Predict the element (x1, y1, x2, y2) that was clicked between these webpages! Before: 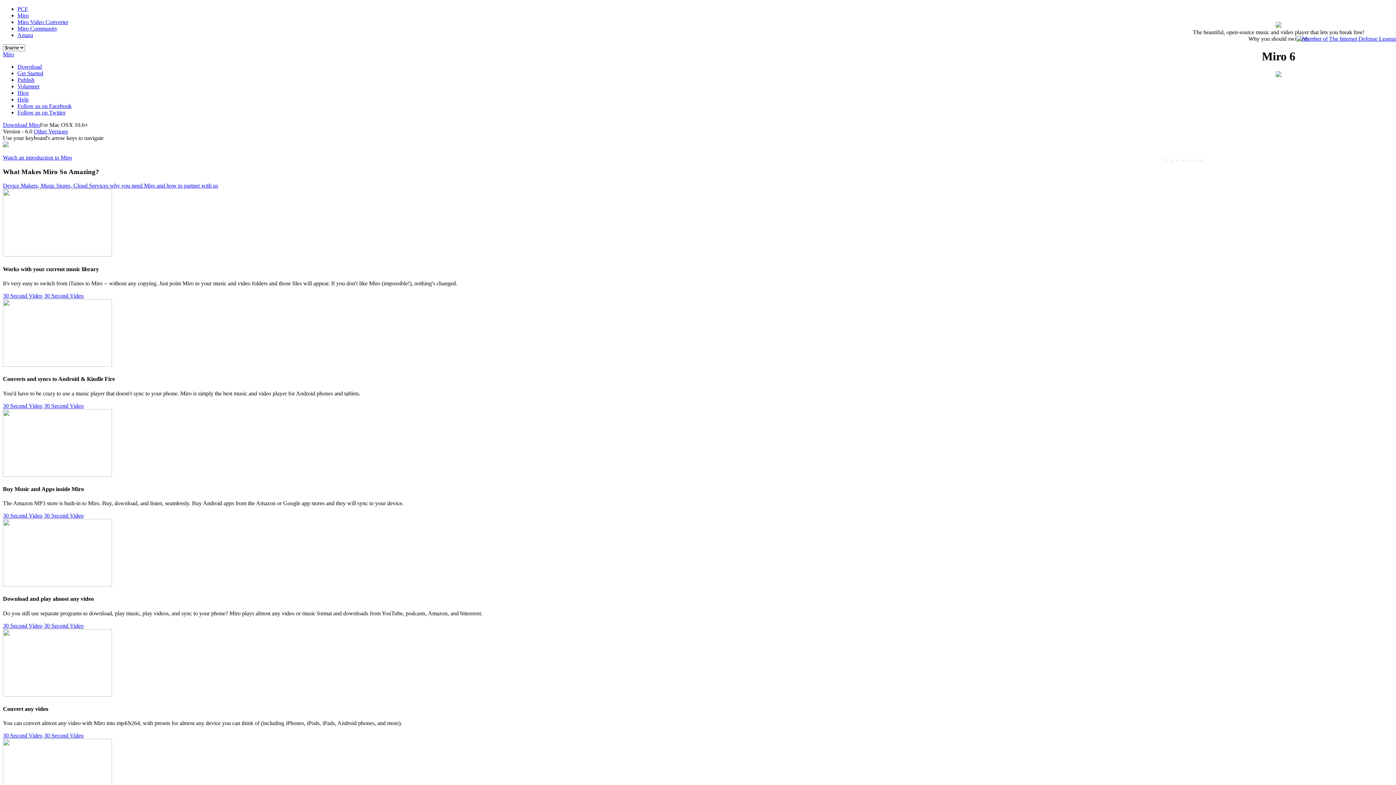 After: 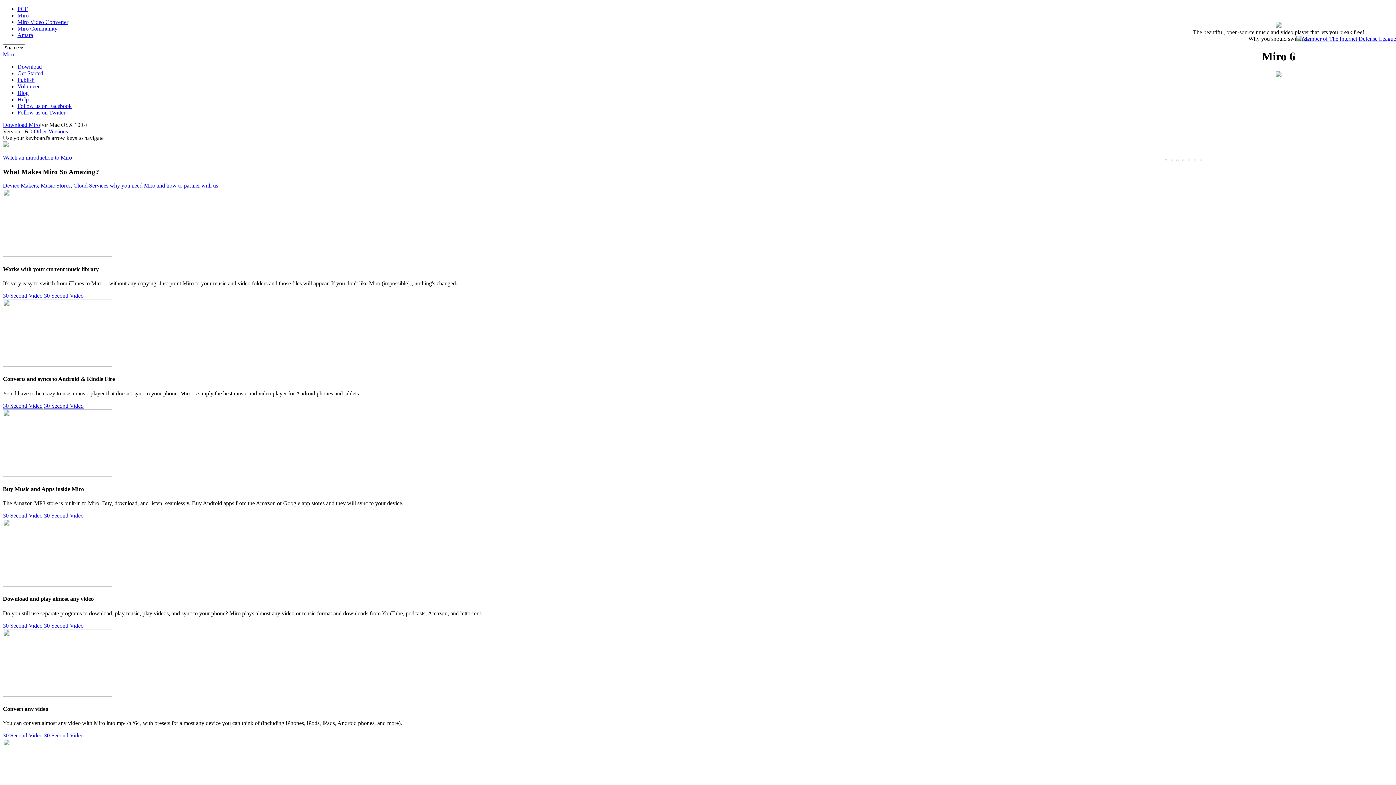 Action: bbox: (1176, 159, 1178, 161)